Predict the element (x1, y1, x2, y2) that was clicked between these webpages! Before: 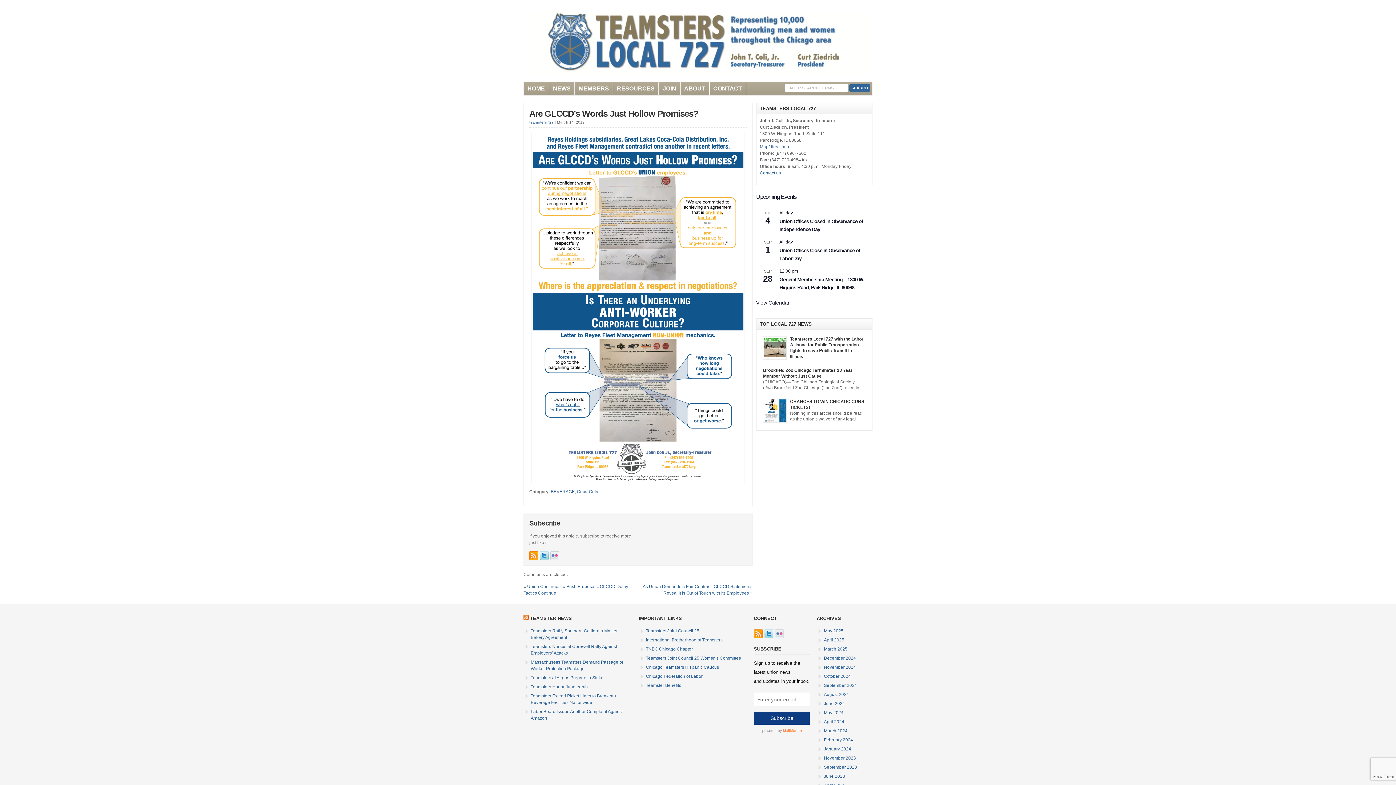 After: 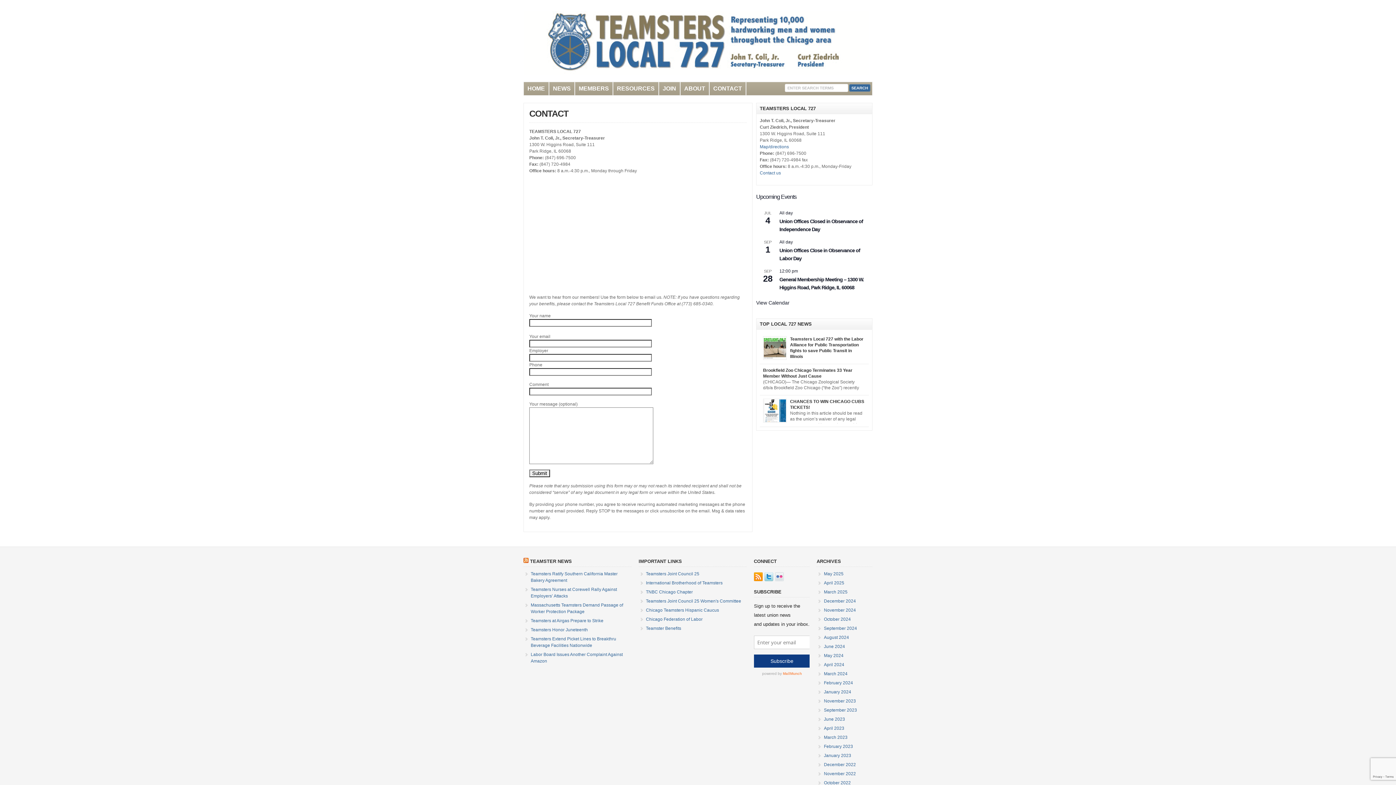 Action: label: Contact us bbox: (760, 170, 781, 175)